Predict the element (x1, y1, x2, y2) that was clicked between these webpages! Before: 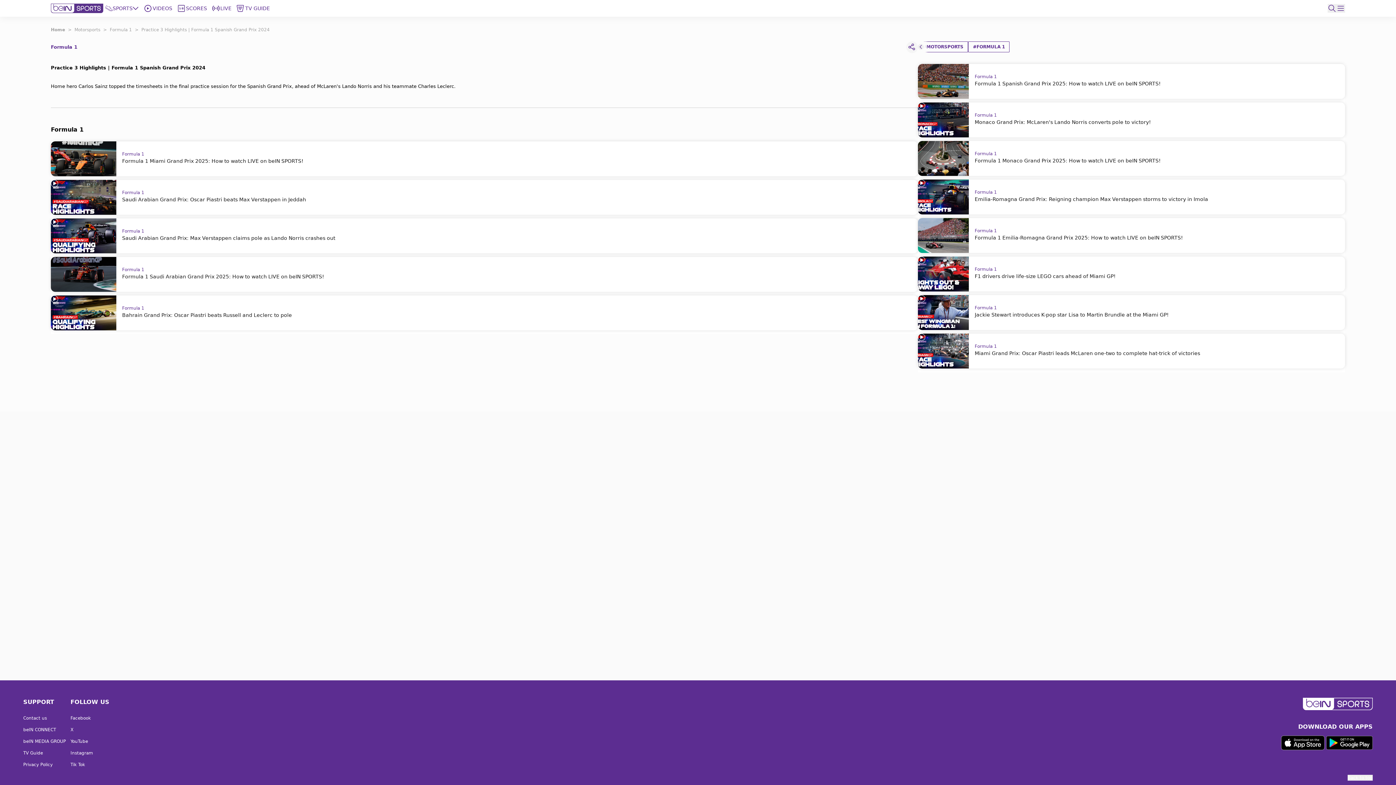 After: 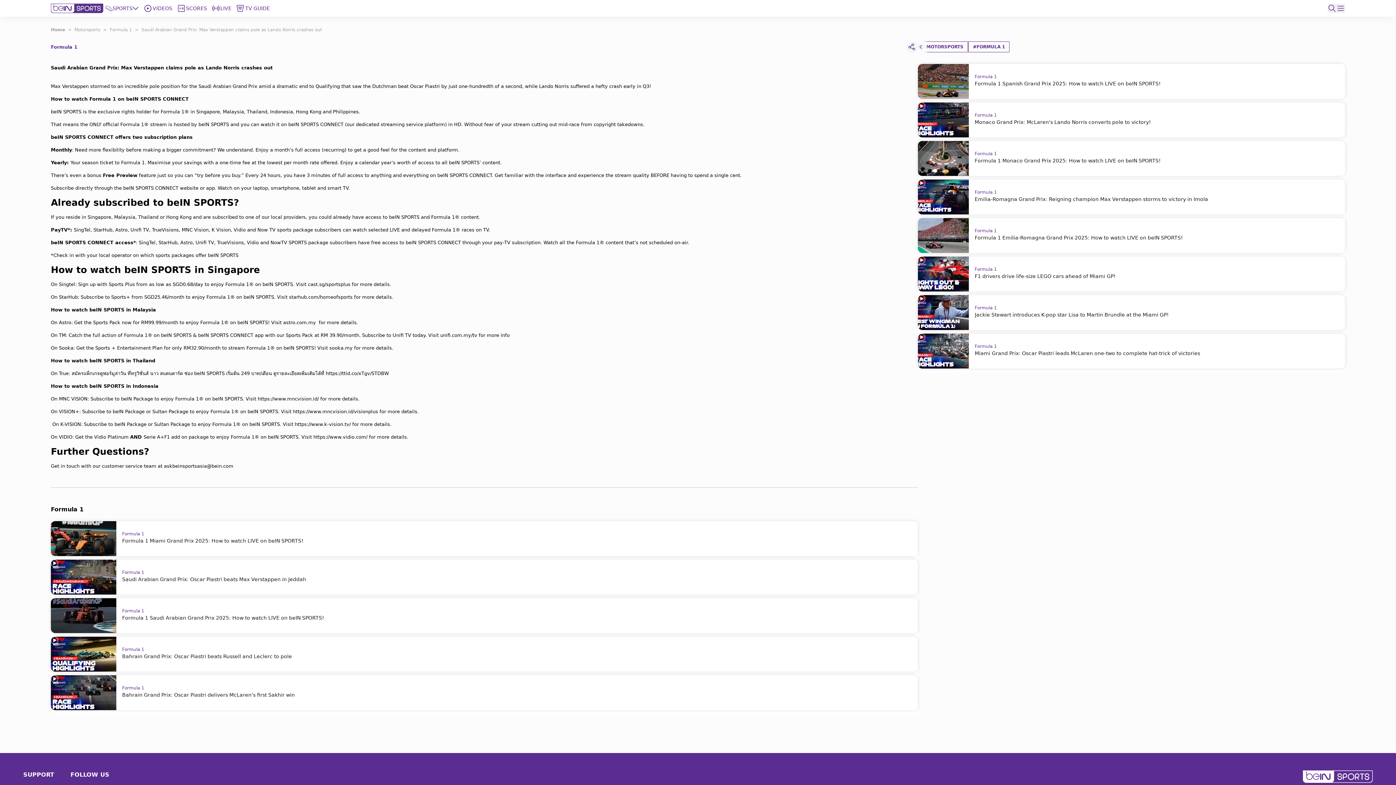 Action: bbox: (50, 218, 918, 253) label: Formula 1
Saudi Arabian Grand Prix: Max Verstappen claims pole as Lando Norris crashes out